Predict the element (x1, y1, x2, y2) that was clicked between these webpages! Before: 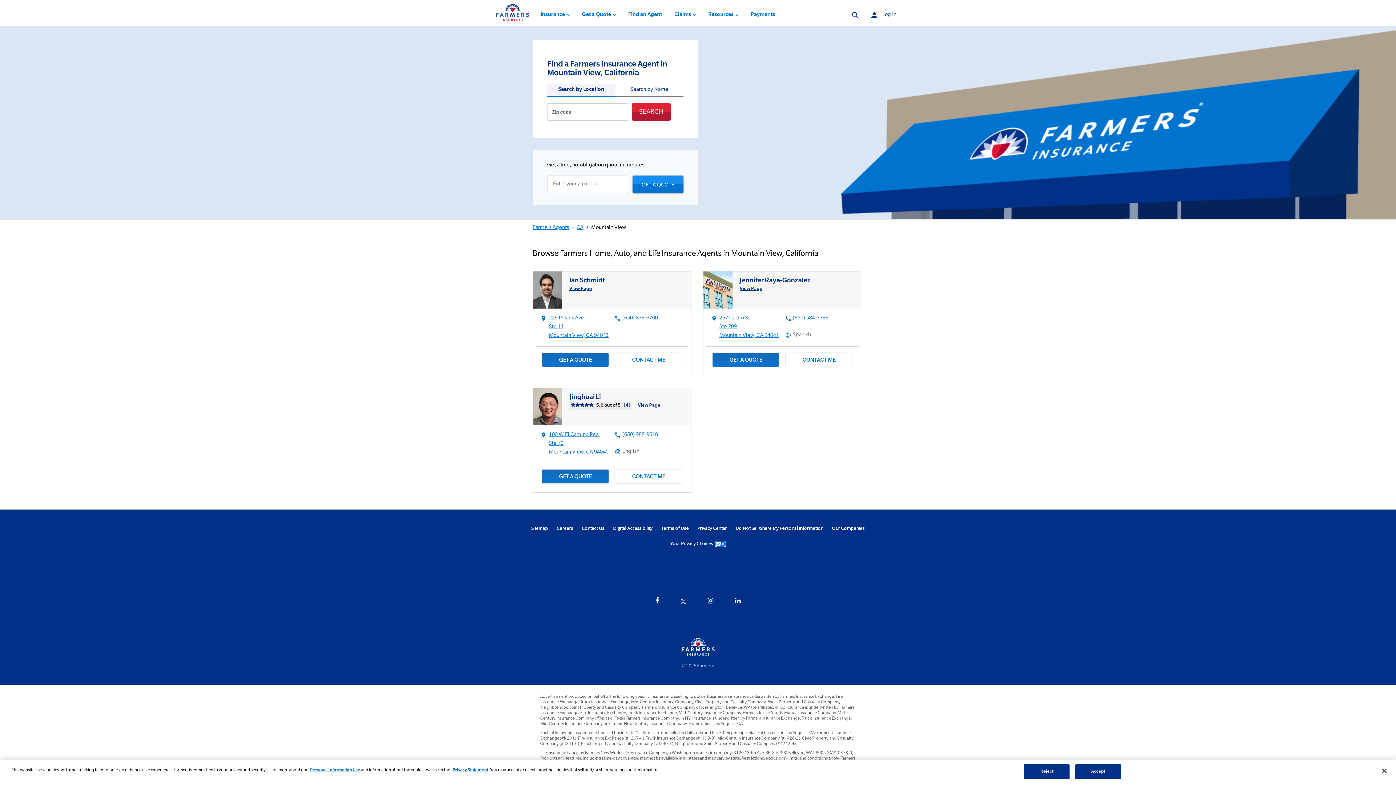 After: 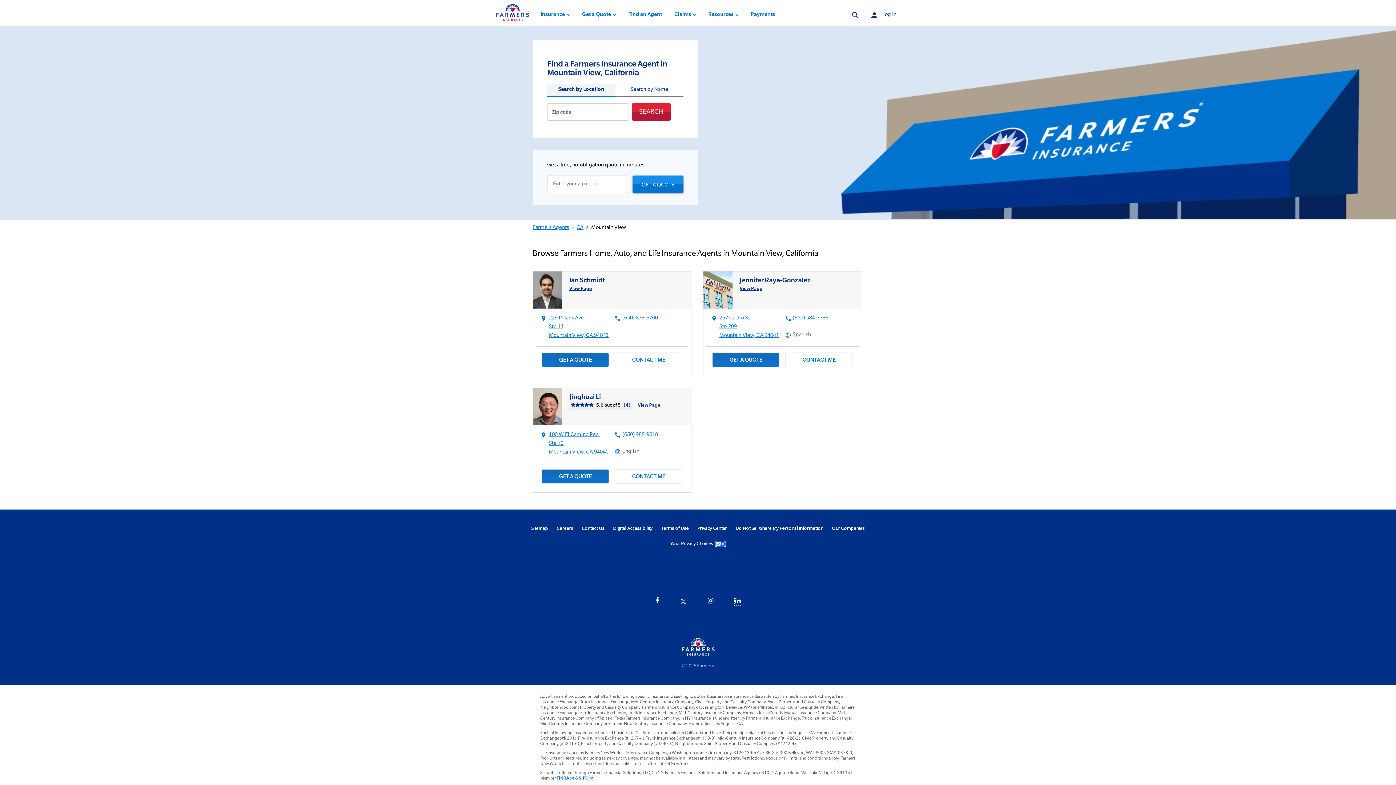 Action: bbox: (735, 611, 740, 617) label: LinkedIn
 Link Opens in New Tab